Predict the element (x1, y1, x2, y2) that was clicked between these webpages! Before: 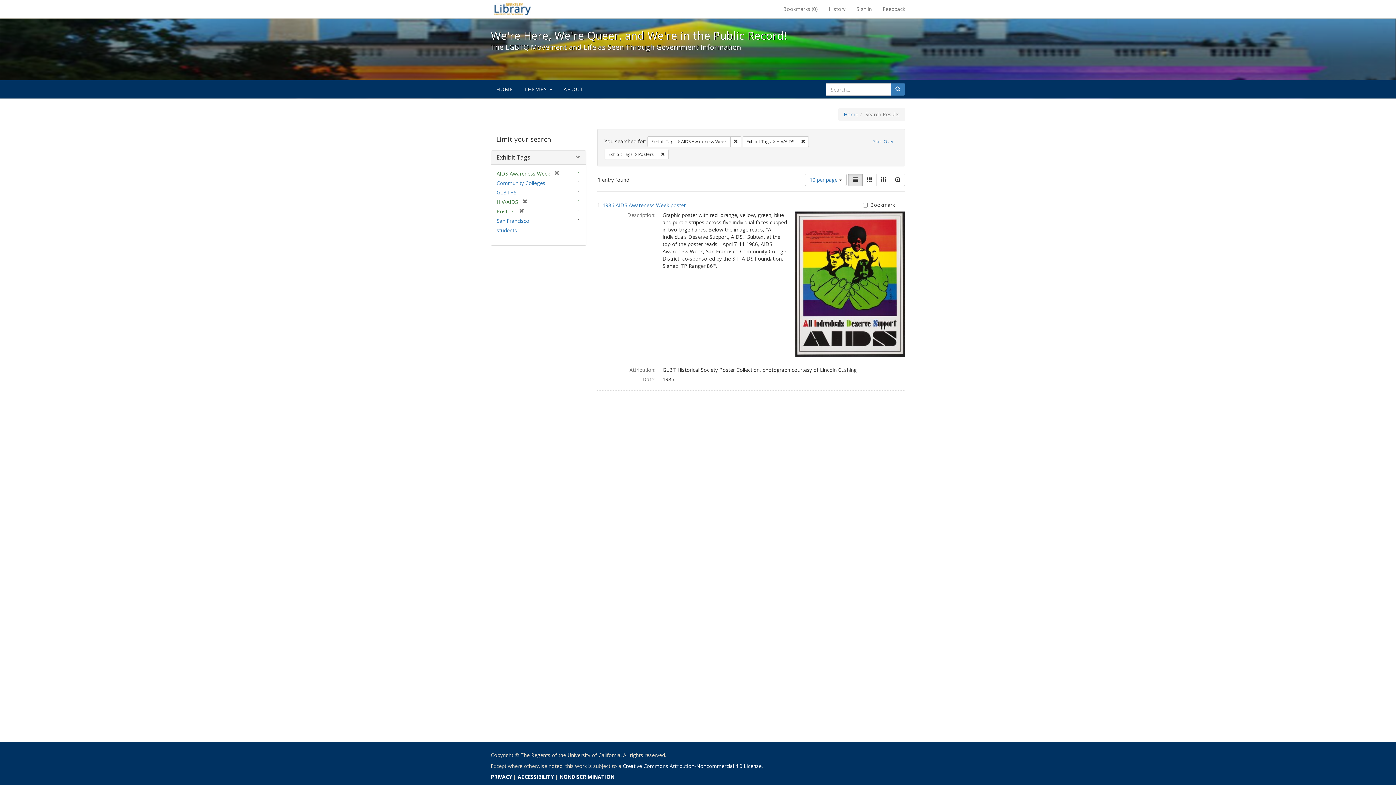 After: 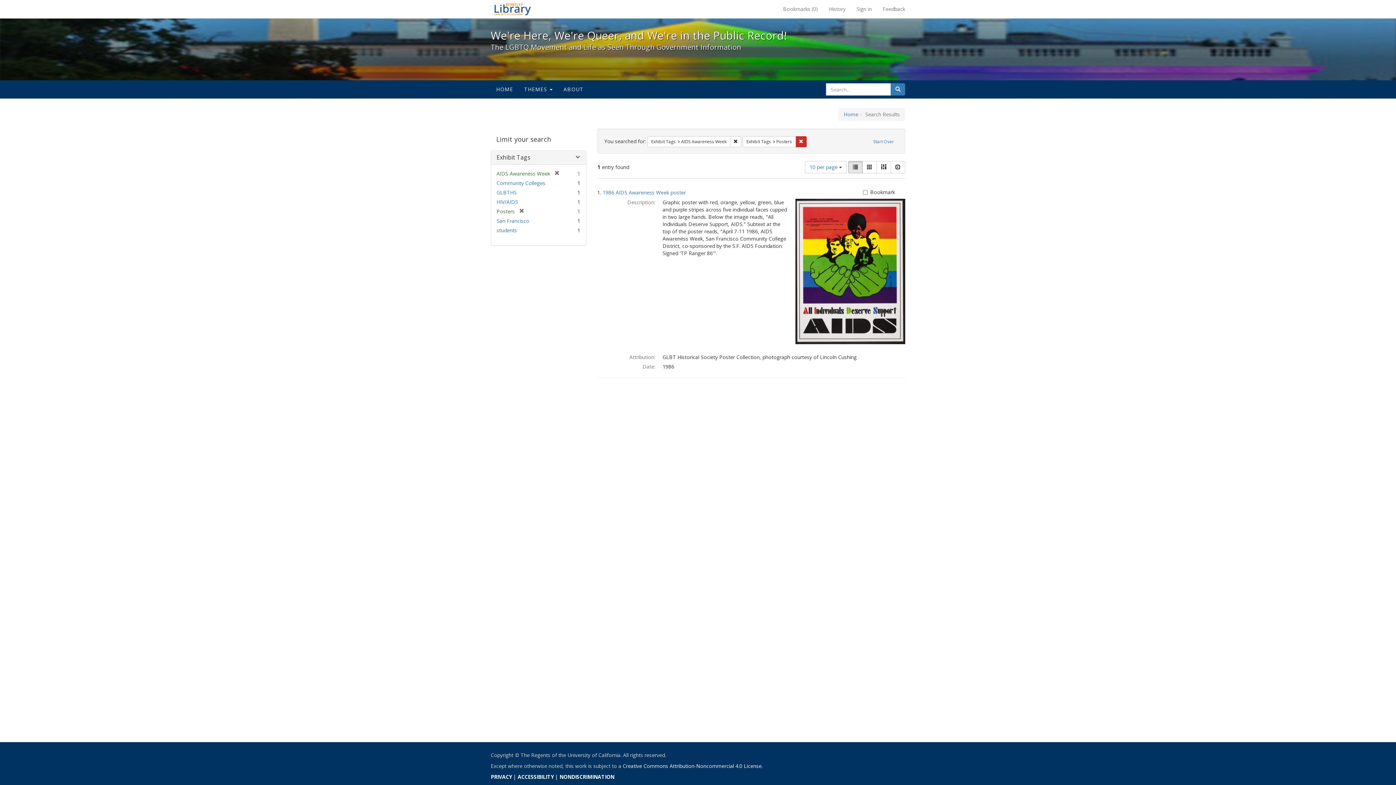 Action: label: Remove constraint Exhibit Tags: HIV/AIDS bbox: (798, 136, 808, 147)